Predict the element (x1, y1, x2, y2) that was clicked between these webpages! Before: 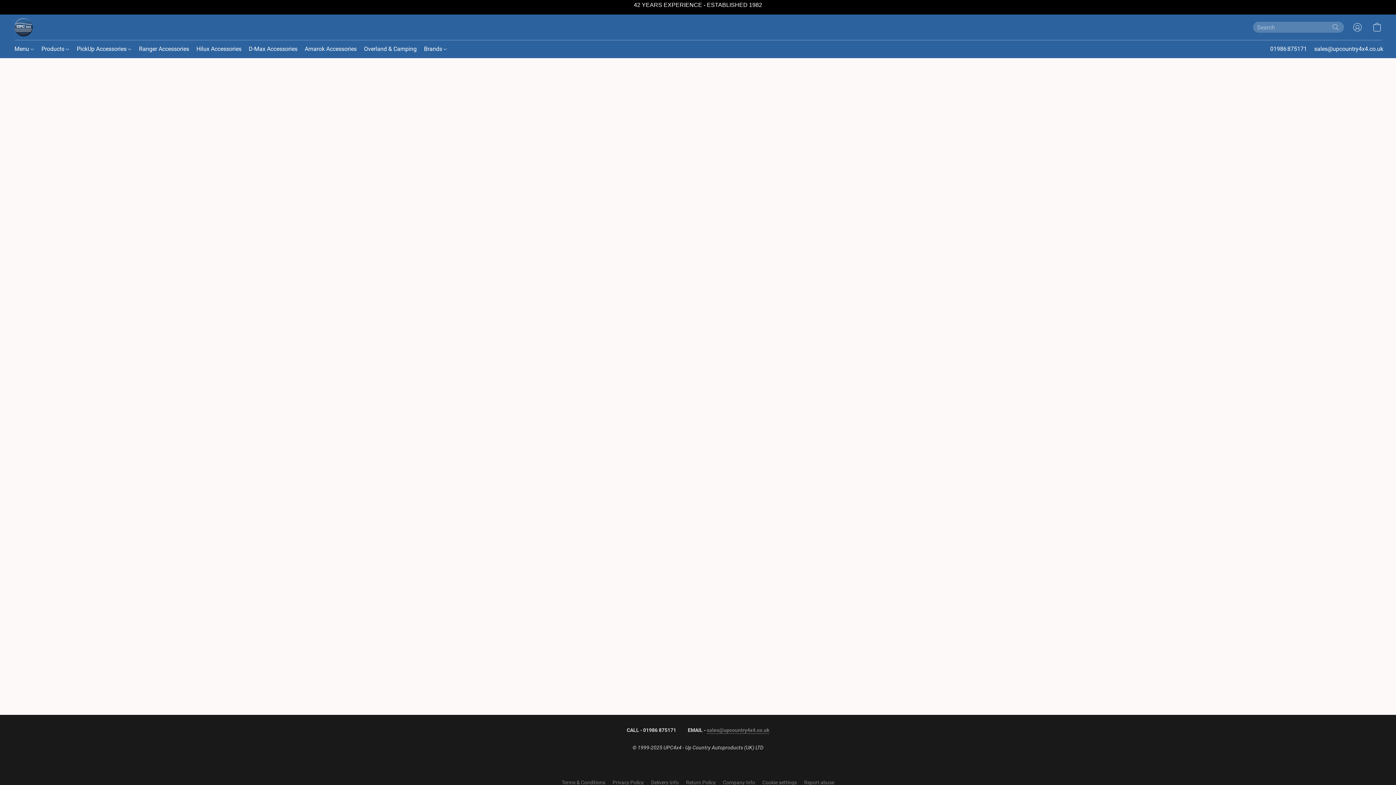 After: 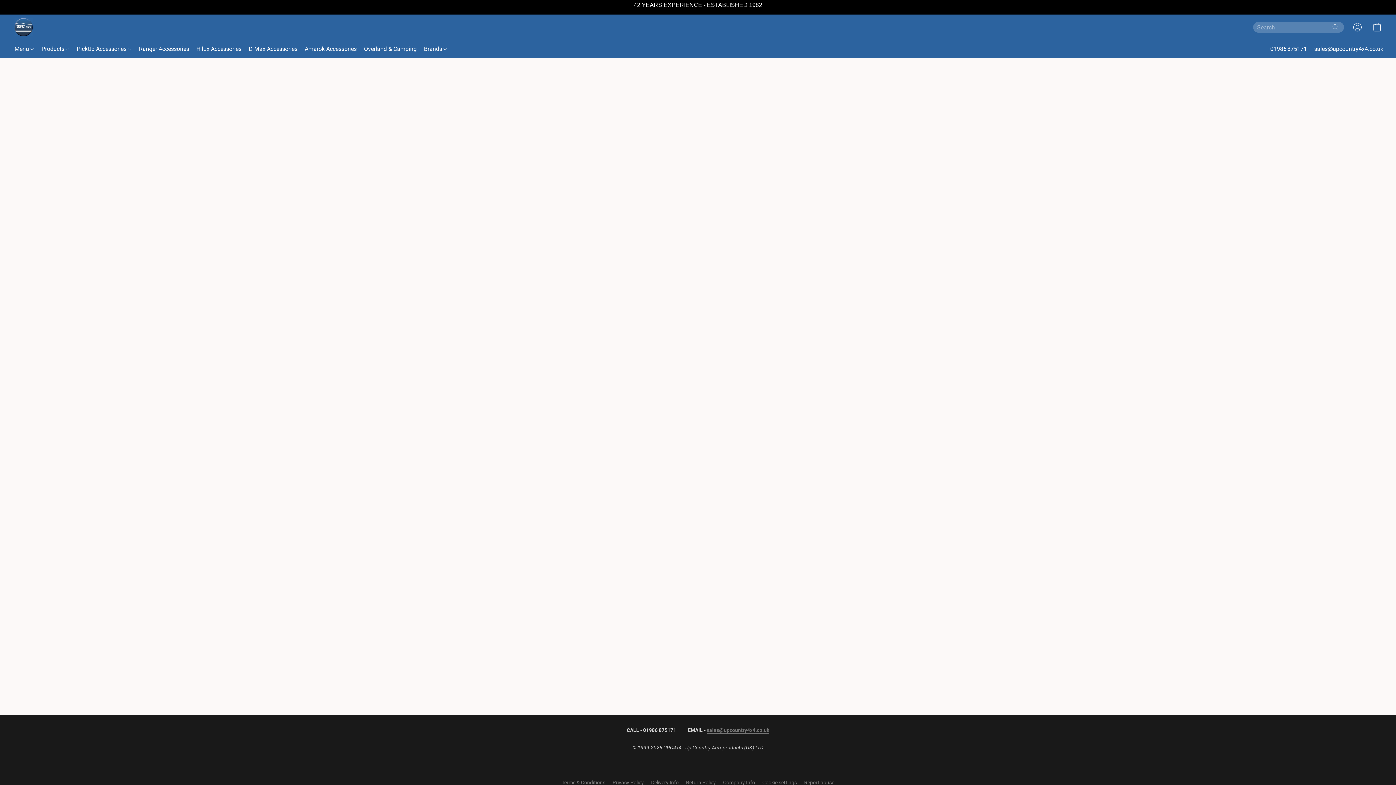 Action: label: Menu bbox: (14, 42, 37, 56)